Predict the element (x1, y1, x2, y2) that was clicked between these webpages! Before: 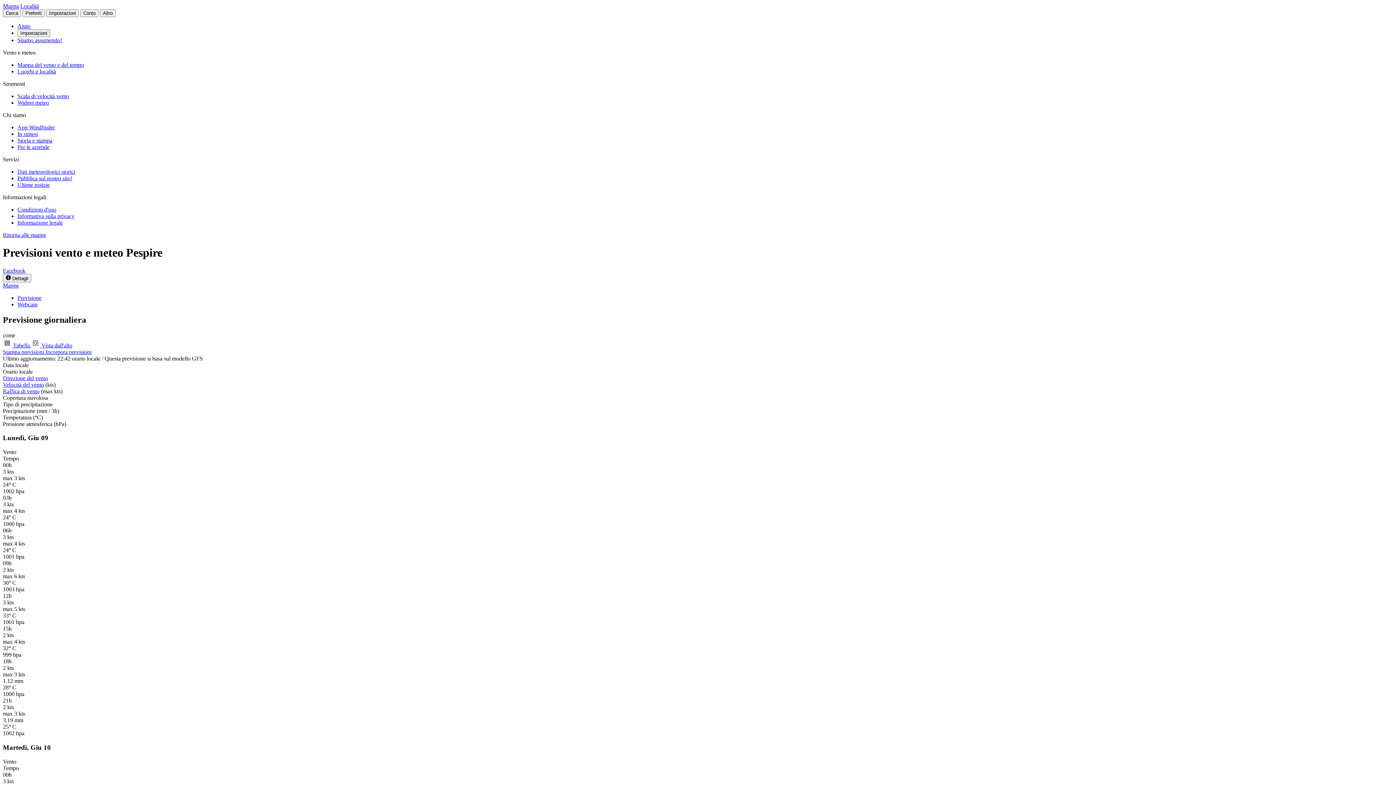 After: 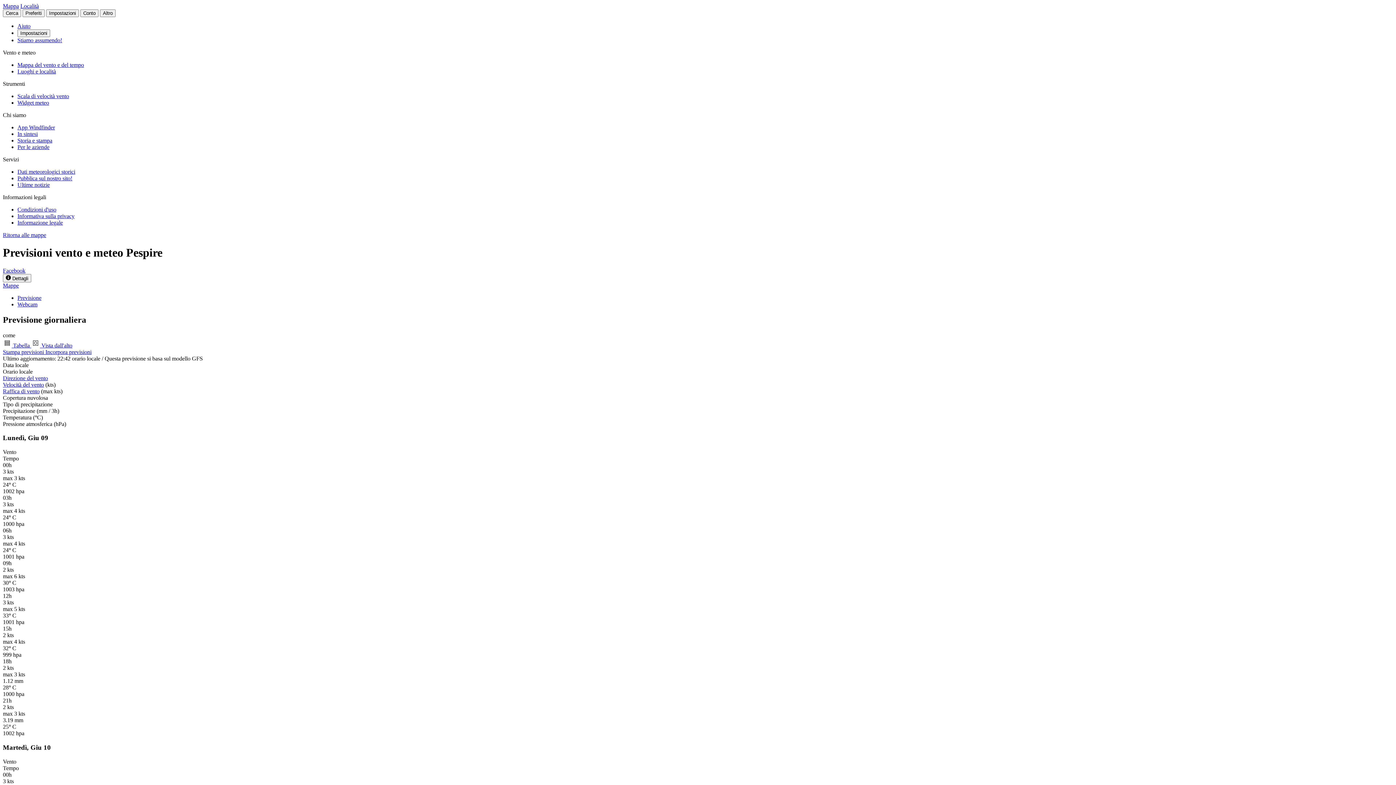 Action: bbox: (2, 348, 45, 355) label: Stampa previsioni 